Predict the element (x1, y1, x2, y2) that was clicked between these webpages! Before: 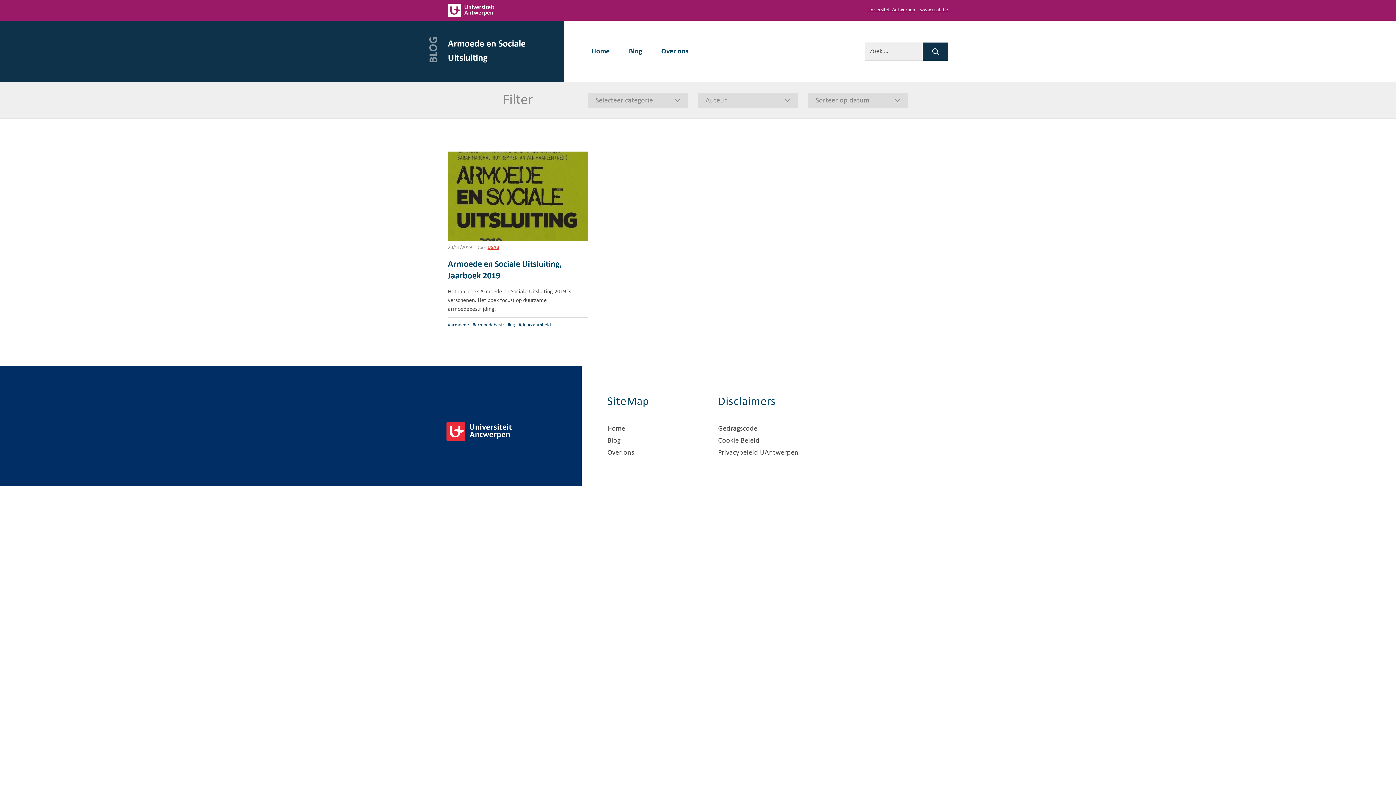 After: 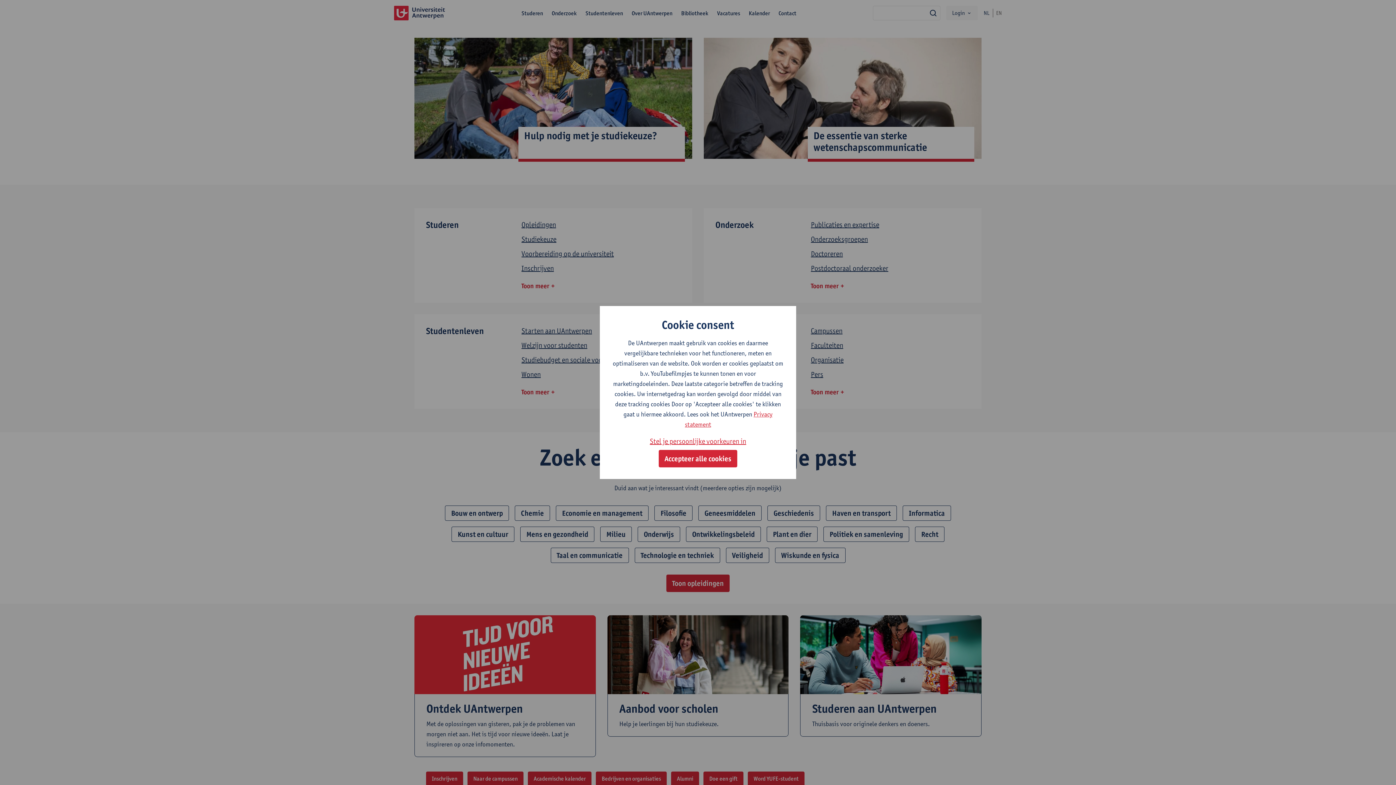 Action: label: Universiteit Antwerpen bbox: (867, 7, 915, 12)